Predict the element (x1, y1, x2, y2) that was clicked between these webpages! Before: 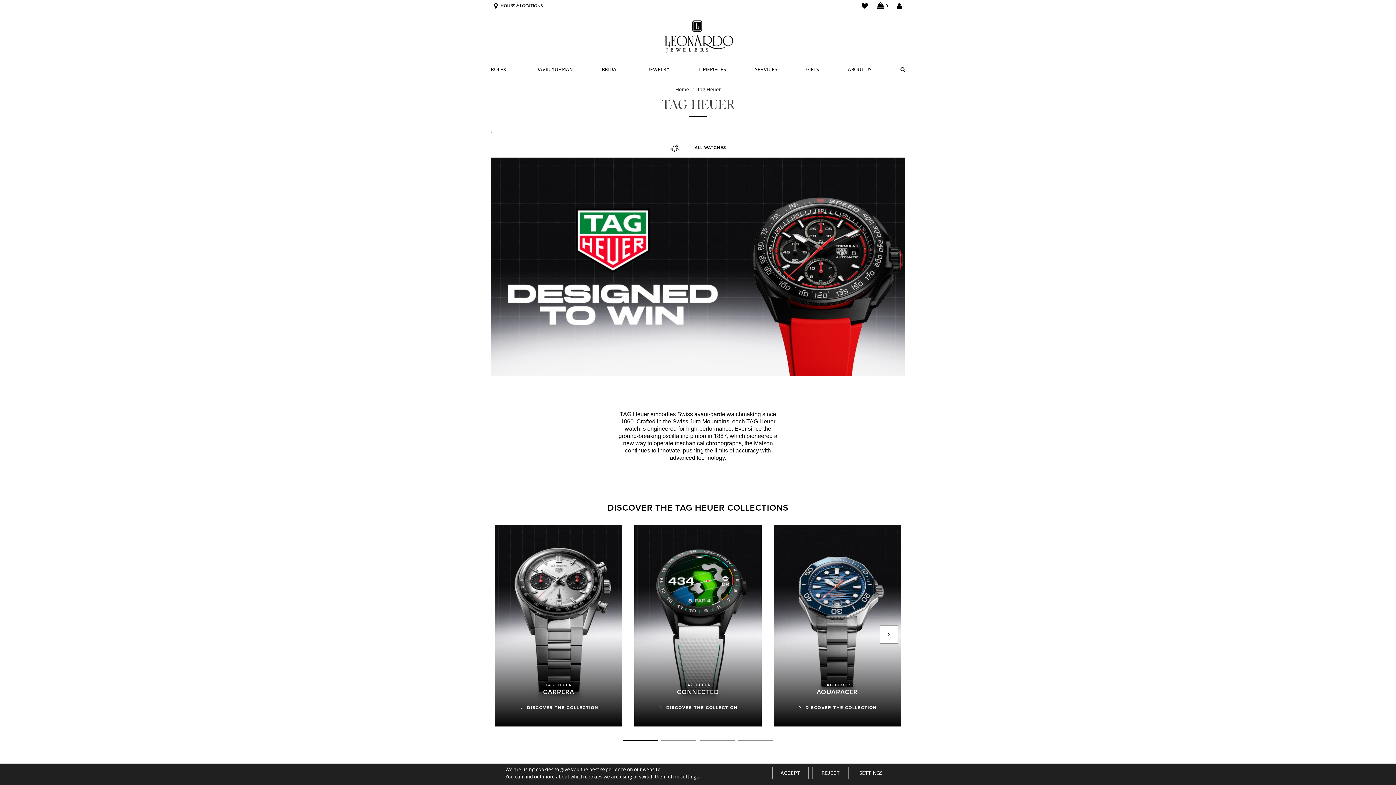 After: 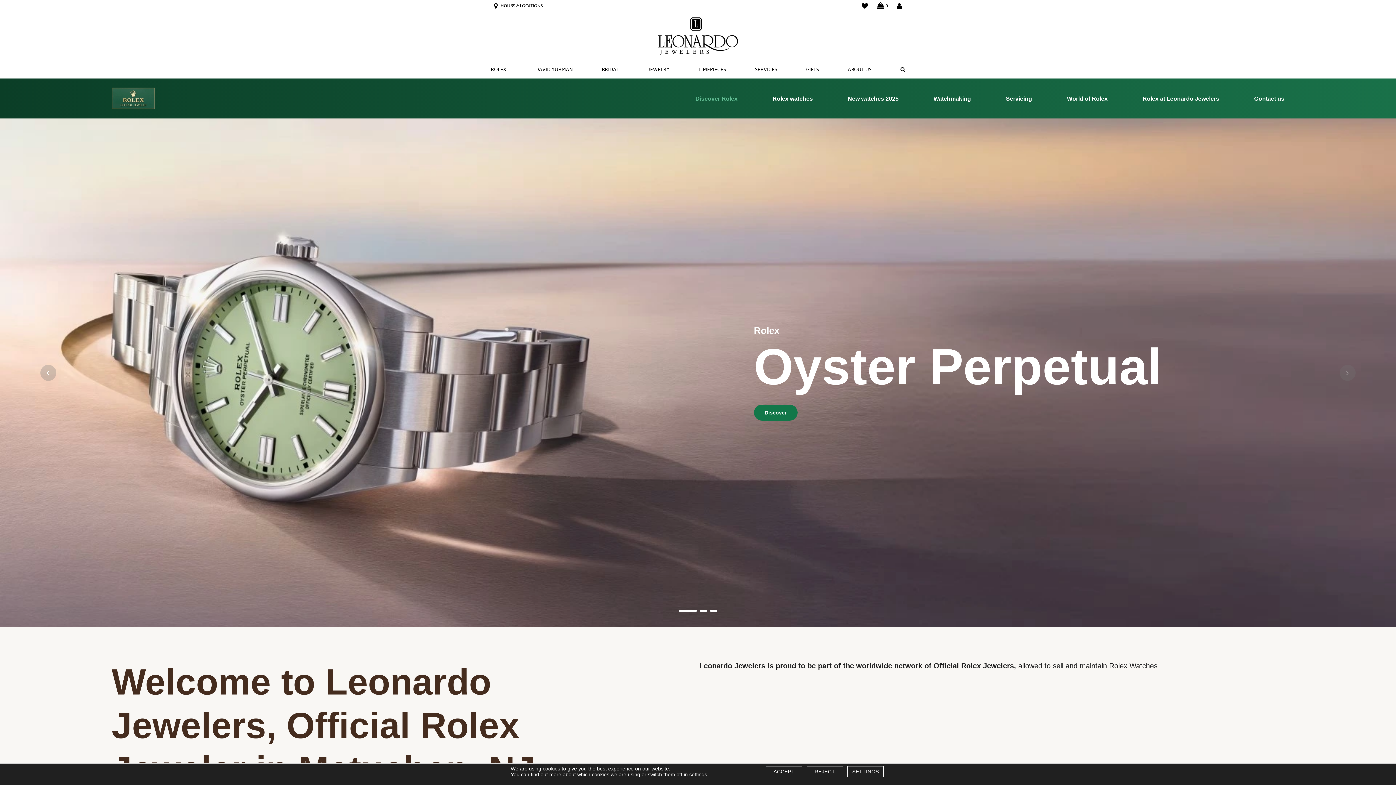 Action: label: ROLEX bbox: (490, 60, 506, 78)